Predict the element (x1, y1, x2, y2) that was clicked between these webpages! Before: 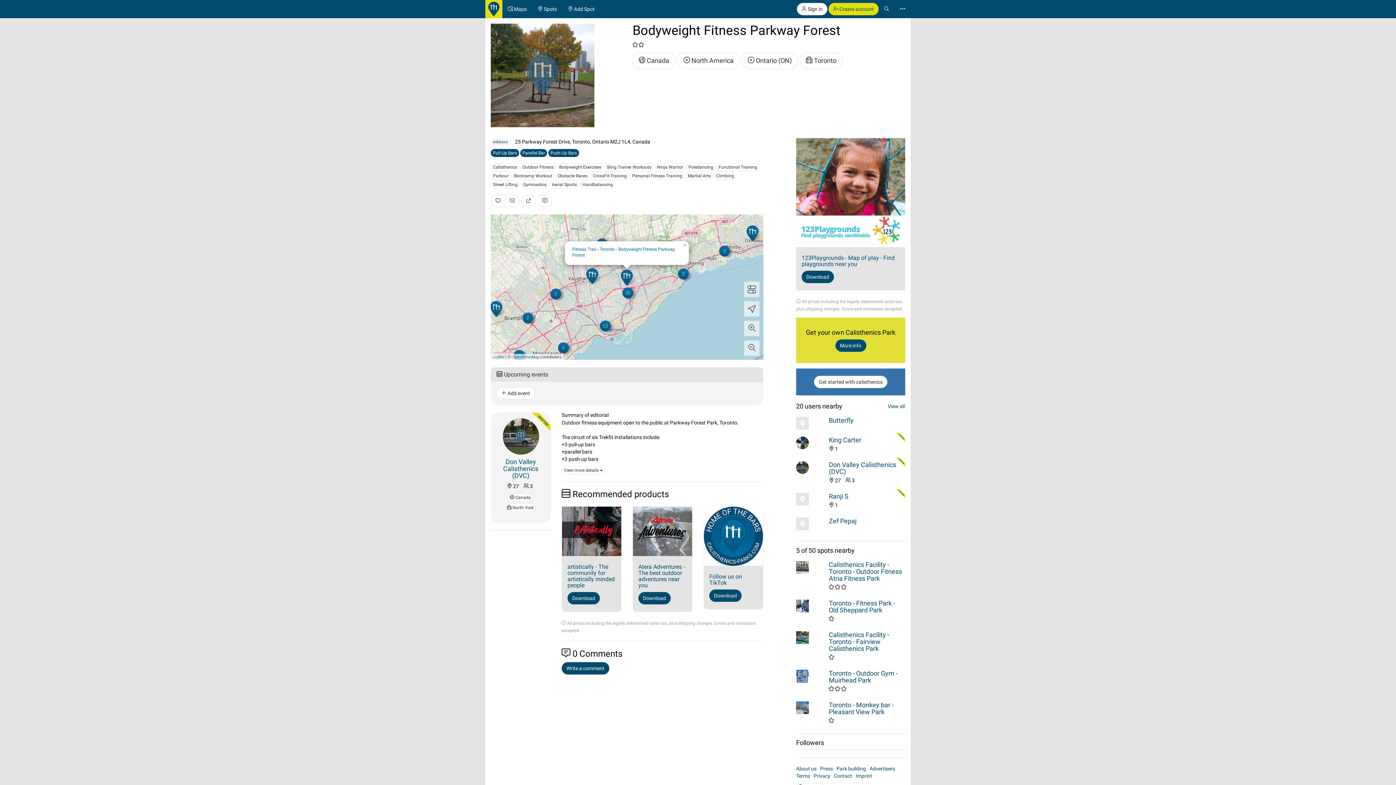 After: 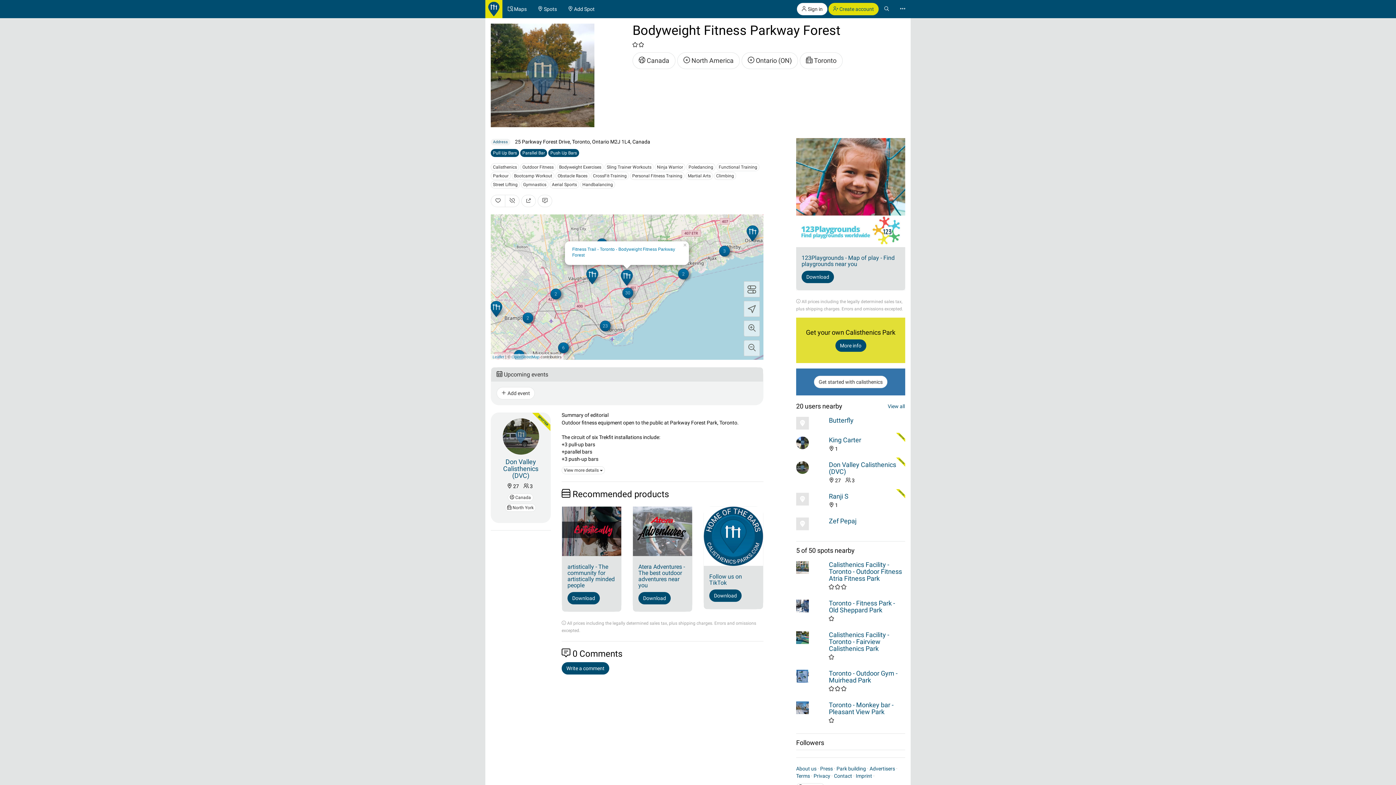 Action: bbox: (744, 301, 760, 317)